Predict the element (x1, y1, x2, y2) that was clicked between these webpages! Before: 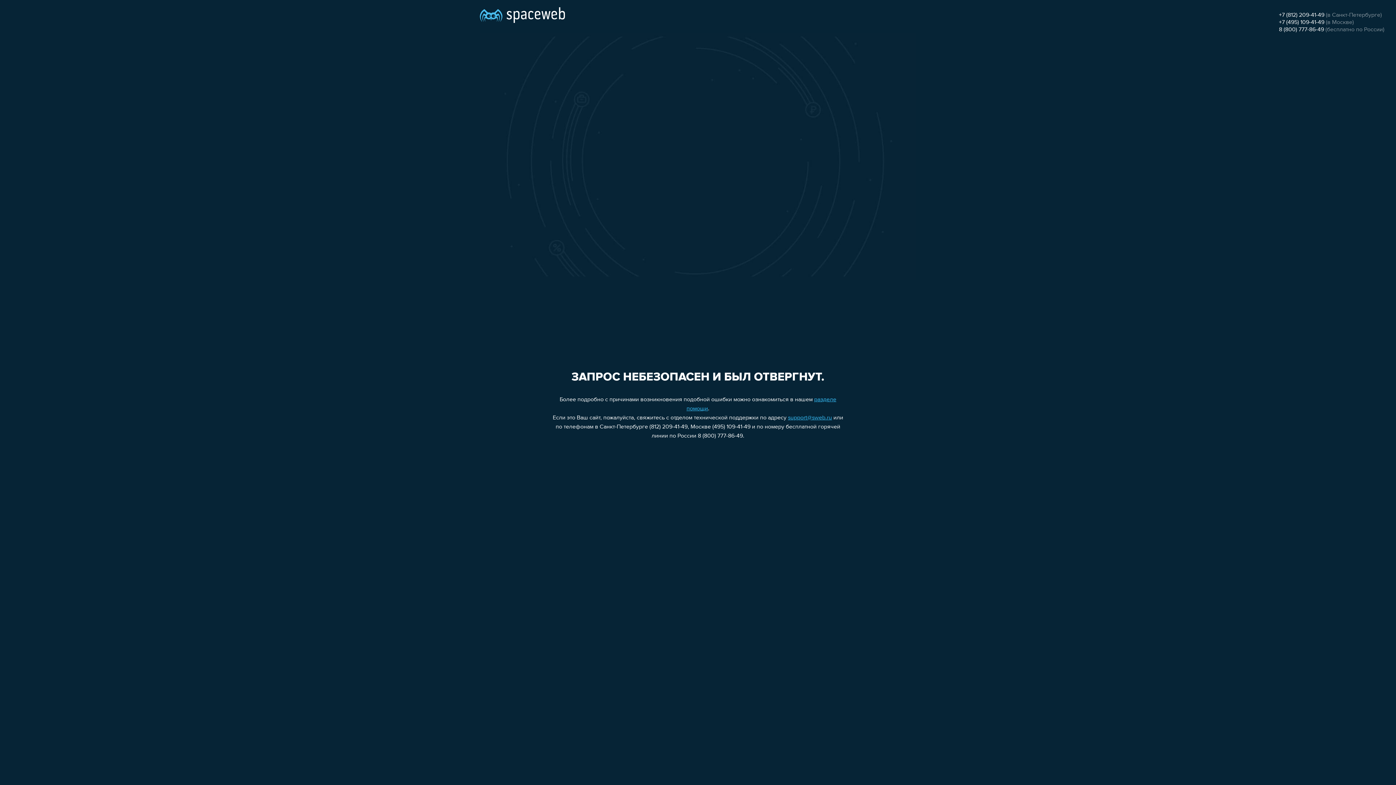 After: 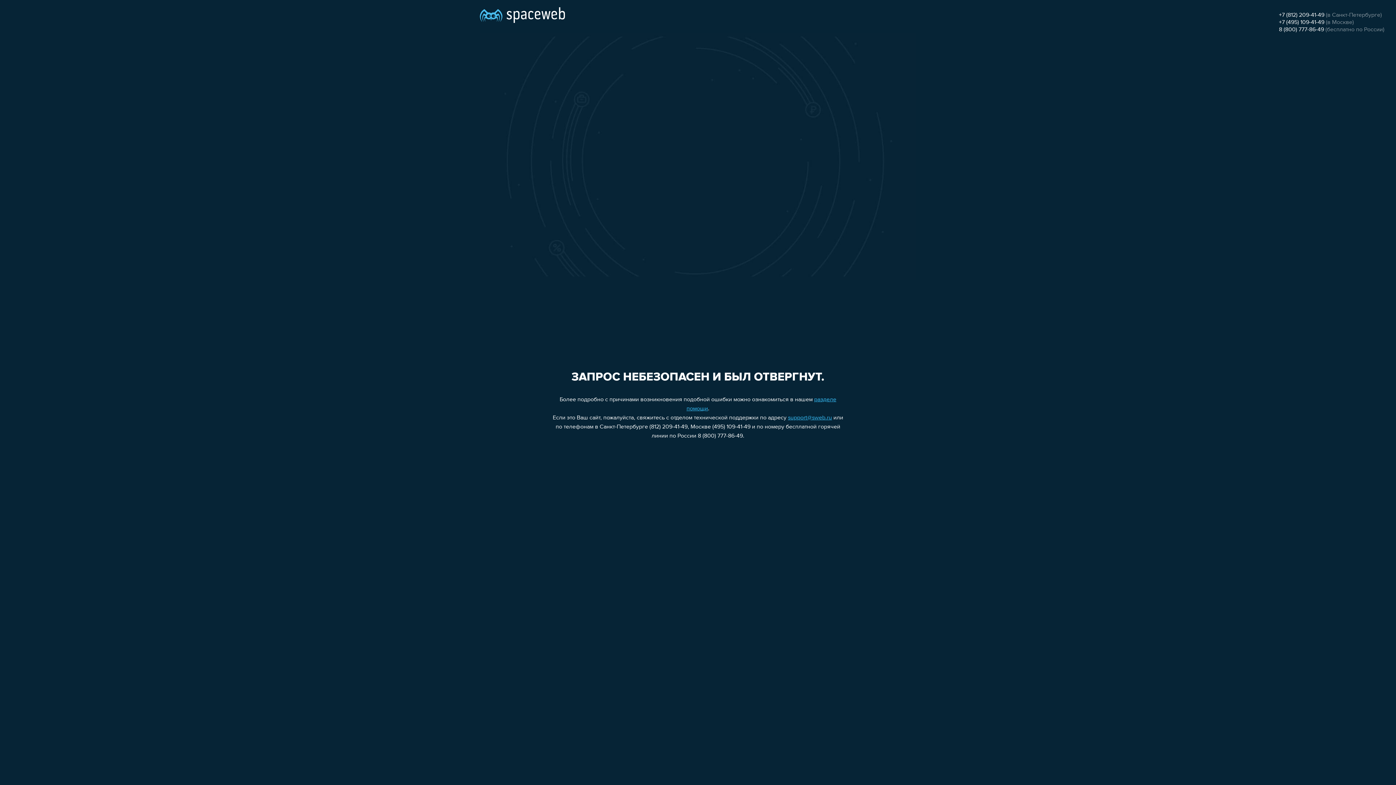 Action: label: support@sweb.ru bbox: (788, 415, 832, 421)